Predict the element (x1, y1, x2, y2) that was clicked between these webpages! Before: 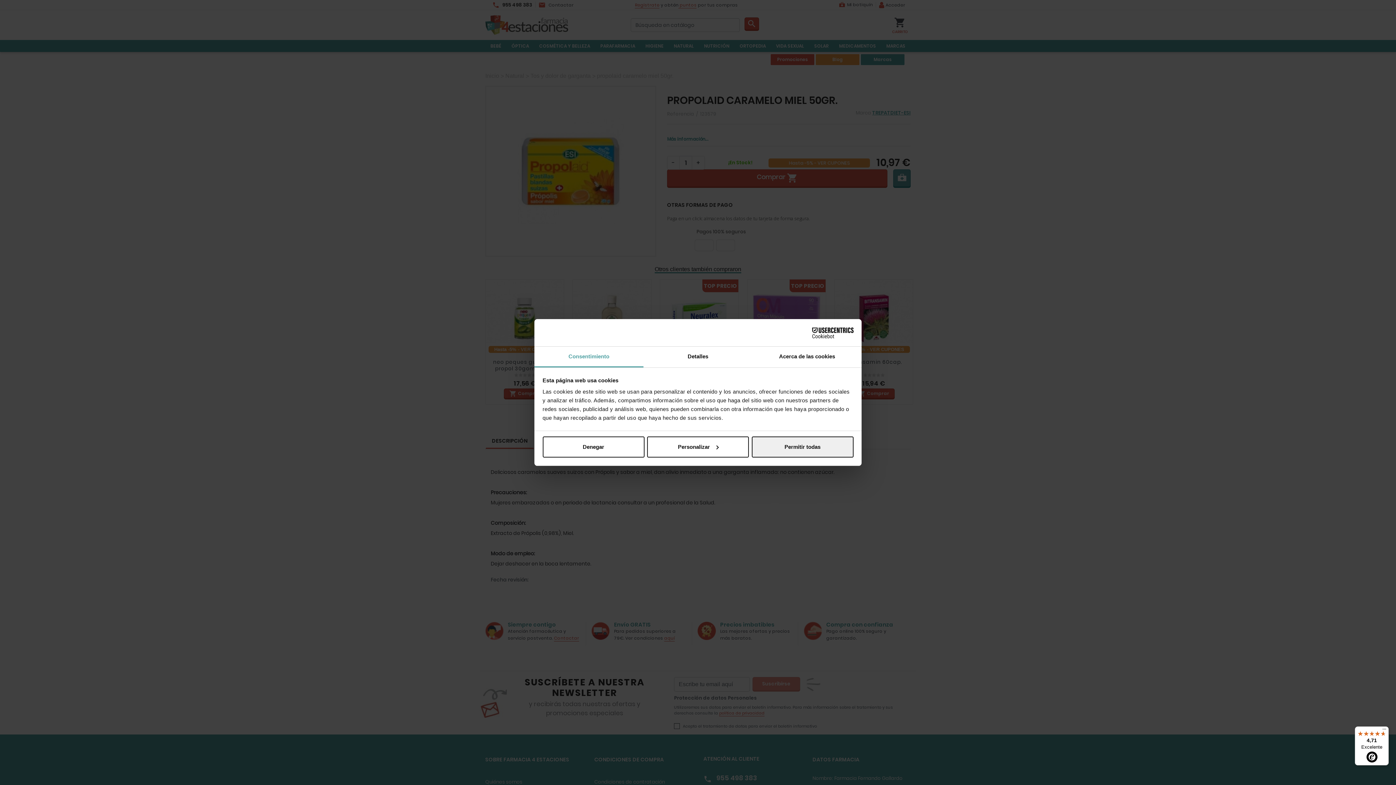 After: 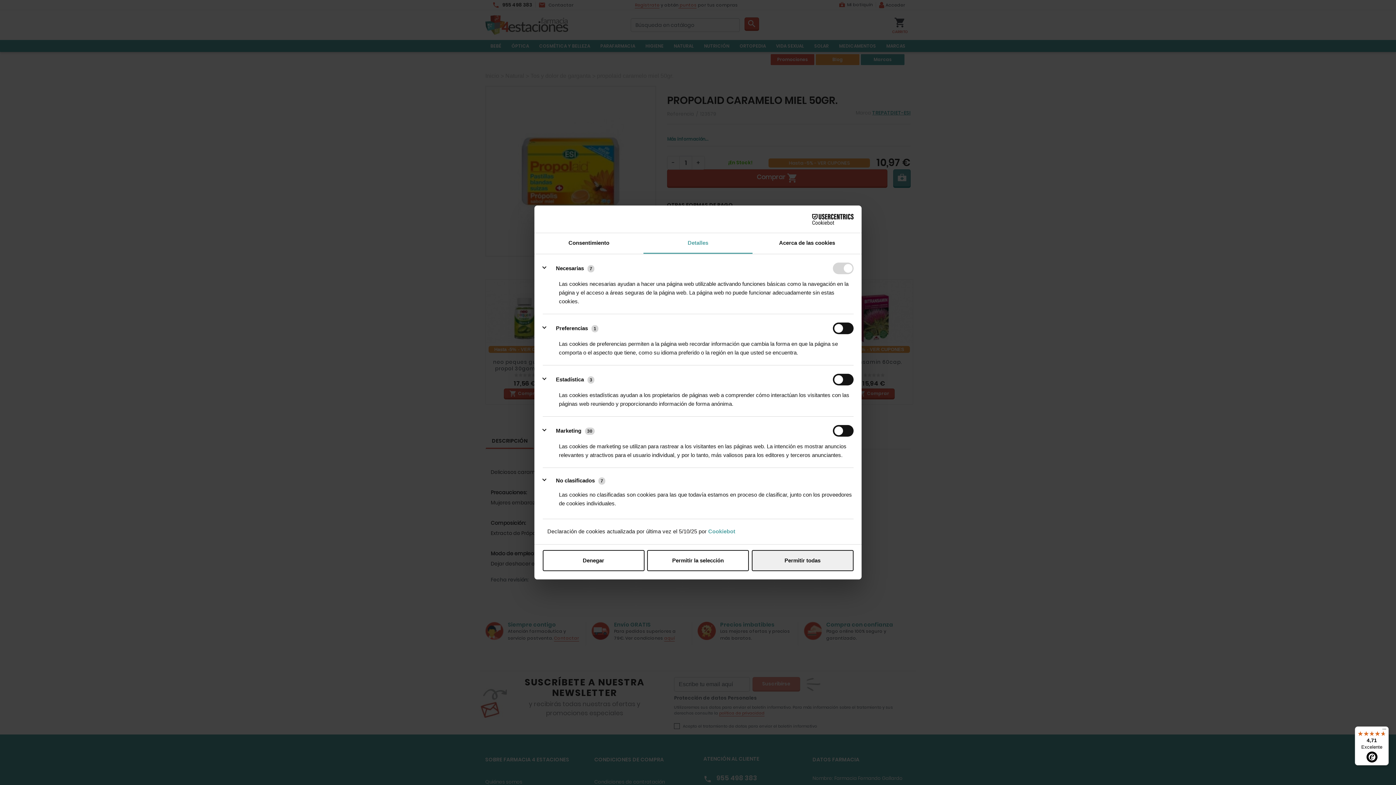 Action: bbox: (647, 436, 749, 457) label: Personalizar